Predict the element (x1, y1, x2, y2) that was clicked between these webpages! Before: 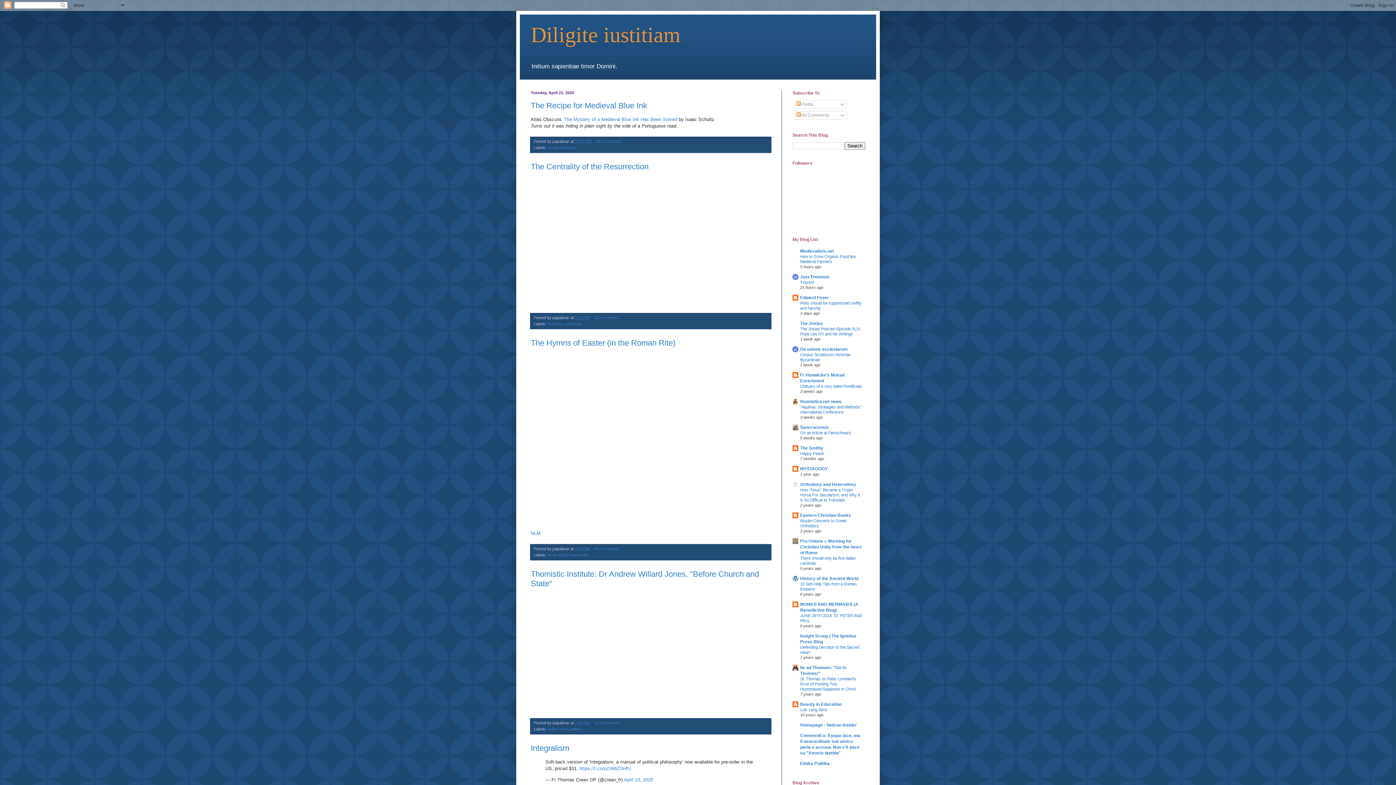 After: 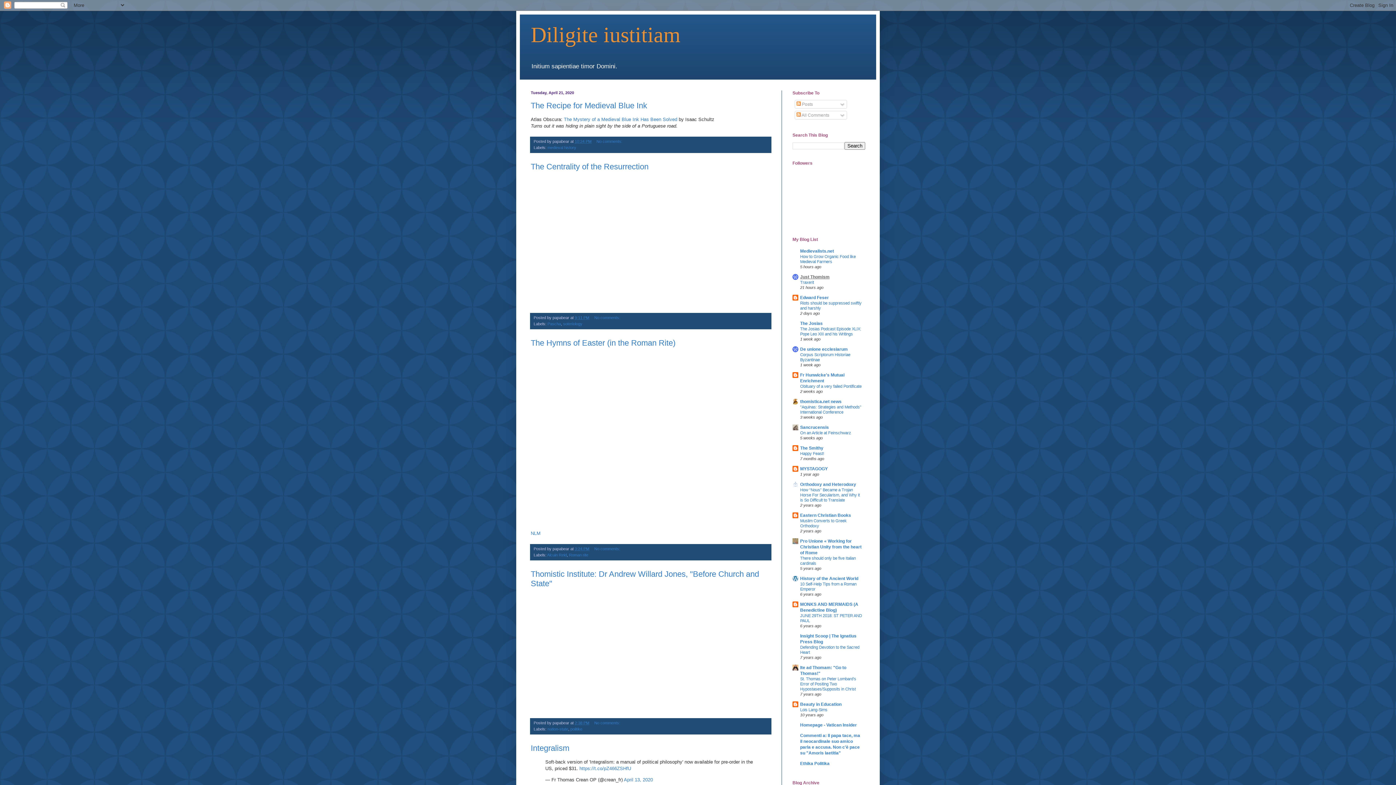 Action: bbox: (800, 274, 829, 279) label: Just Thomism